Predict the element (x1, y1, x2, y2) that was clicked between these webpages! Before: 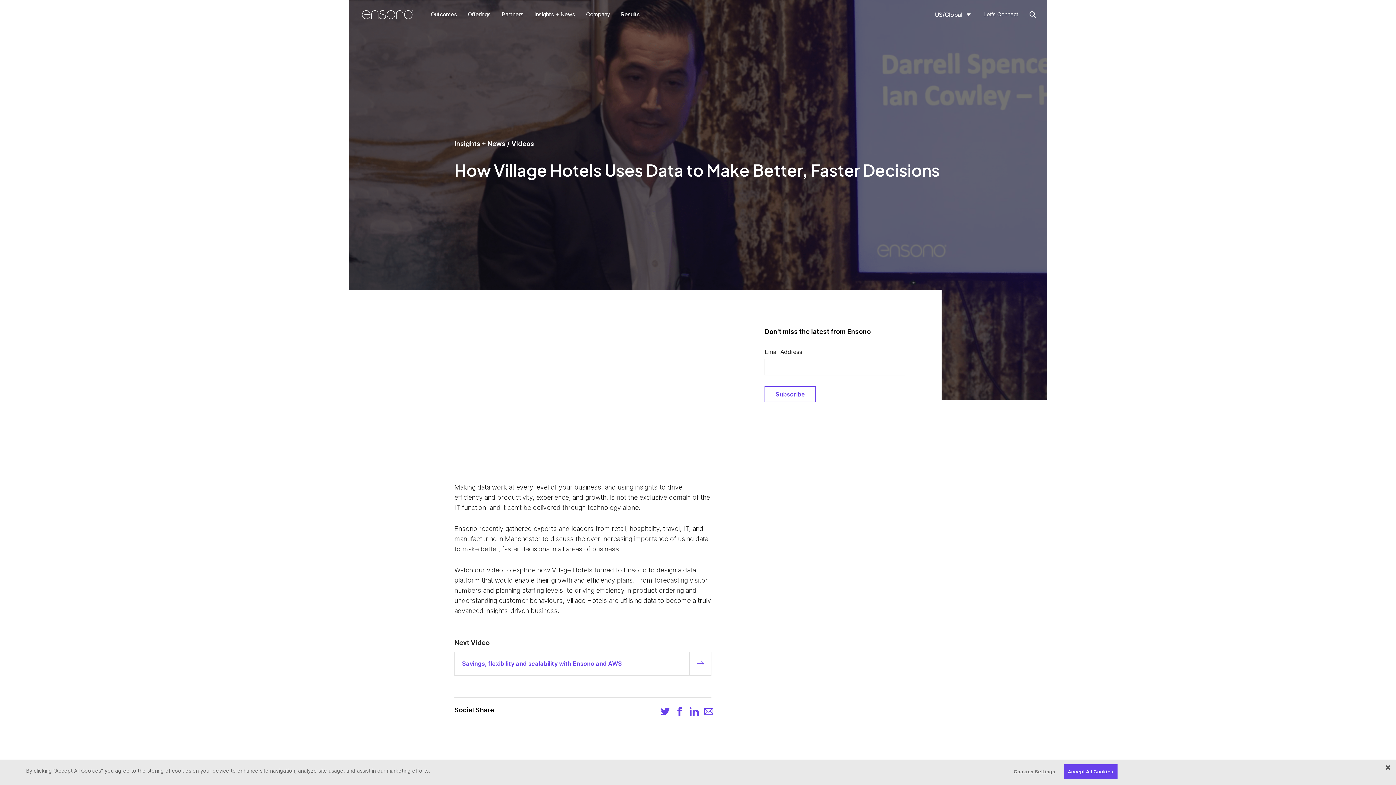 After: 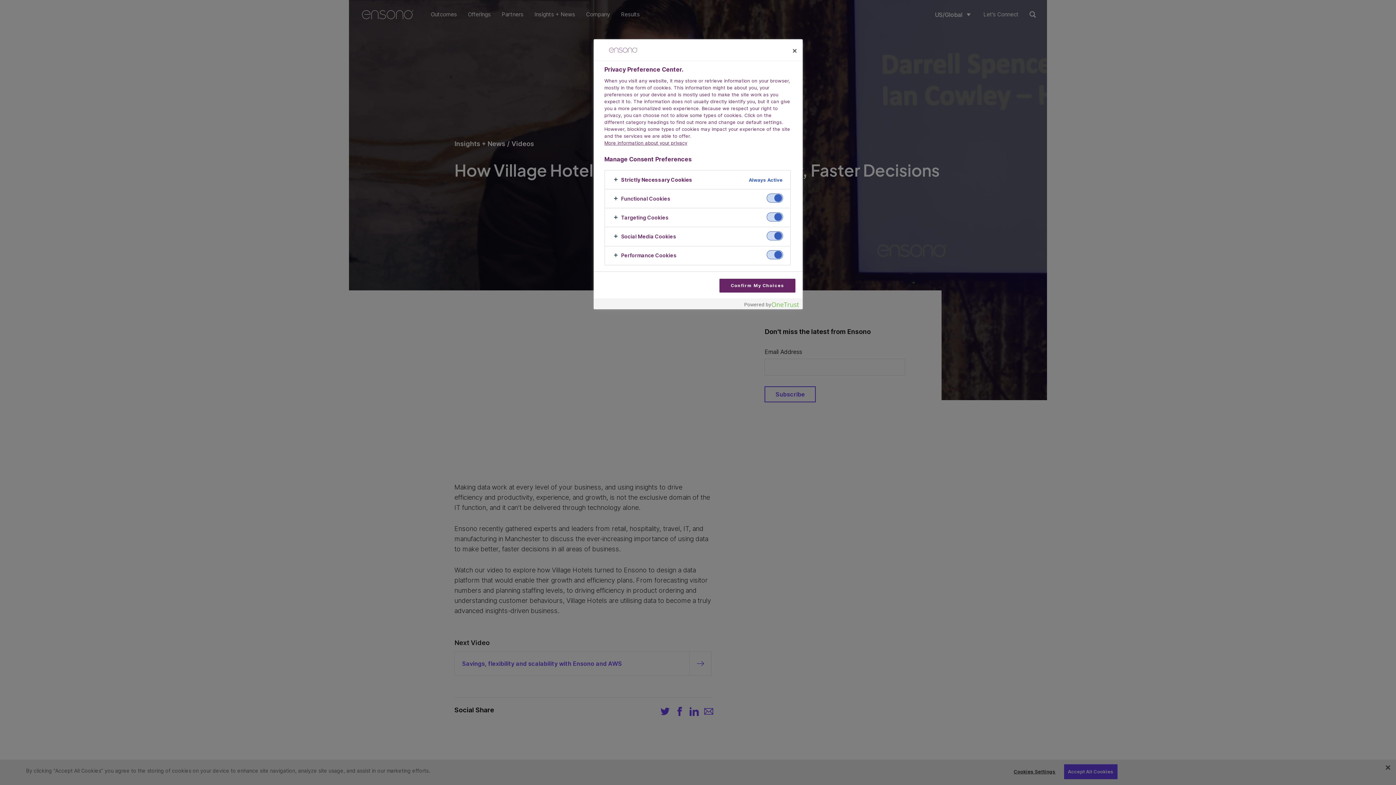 Action: label: Cookies Settings bbox: (1012, 765, 1057, 779)